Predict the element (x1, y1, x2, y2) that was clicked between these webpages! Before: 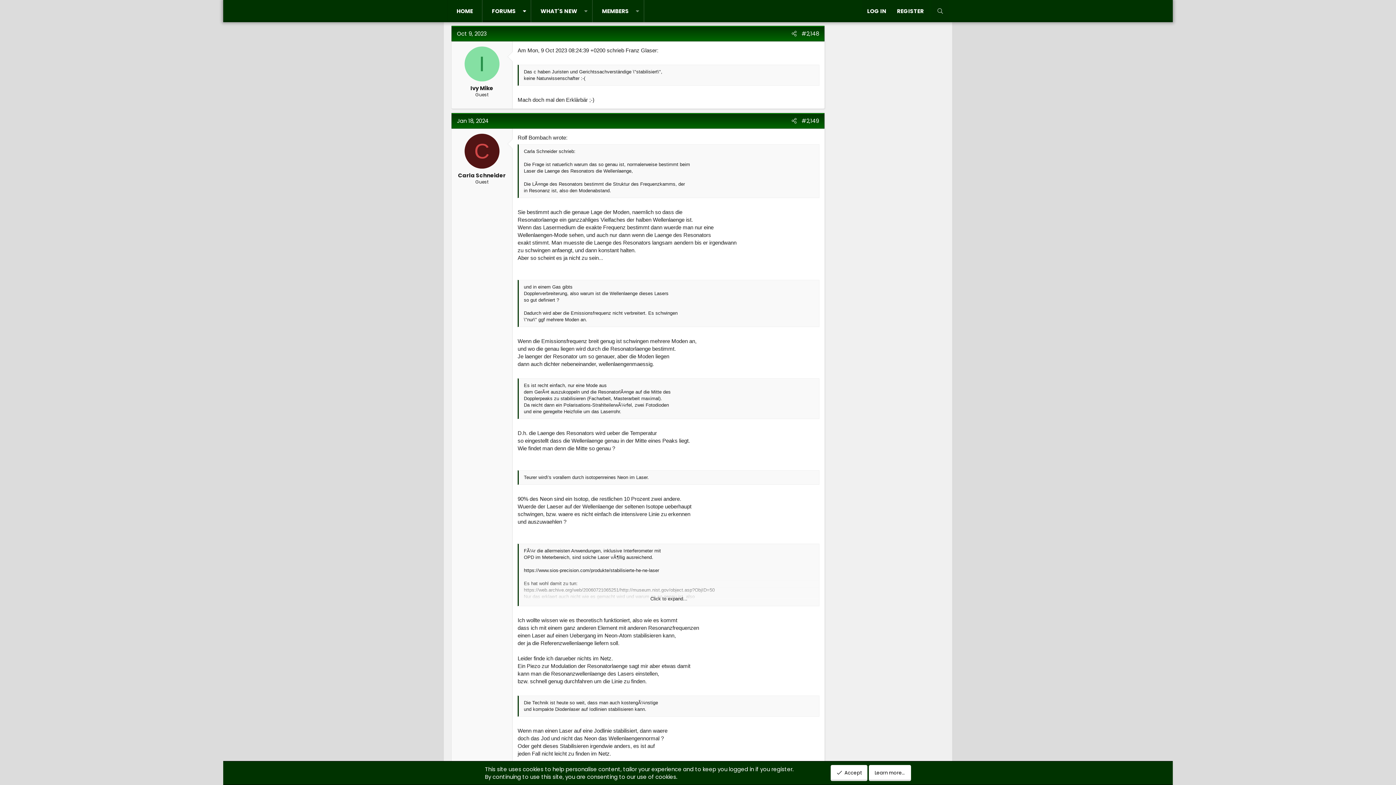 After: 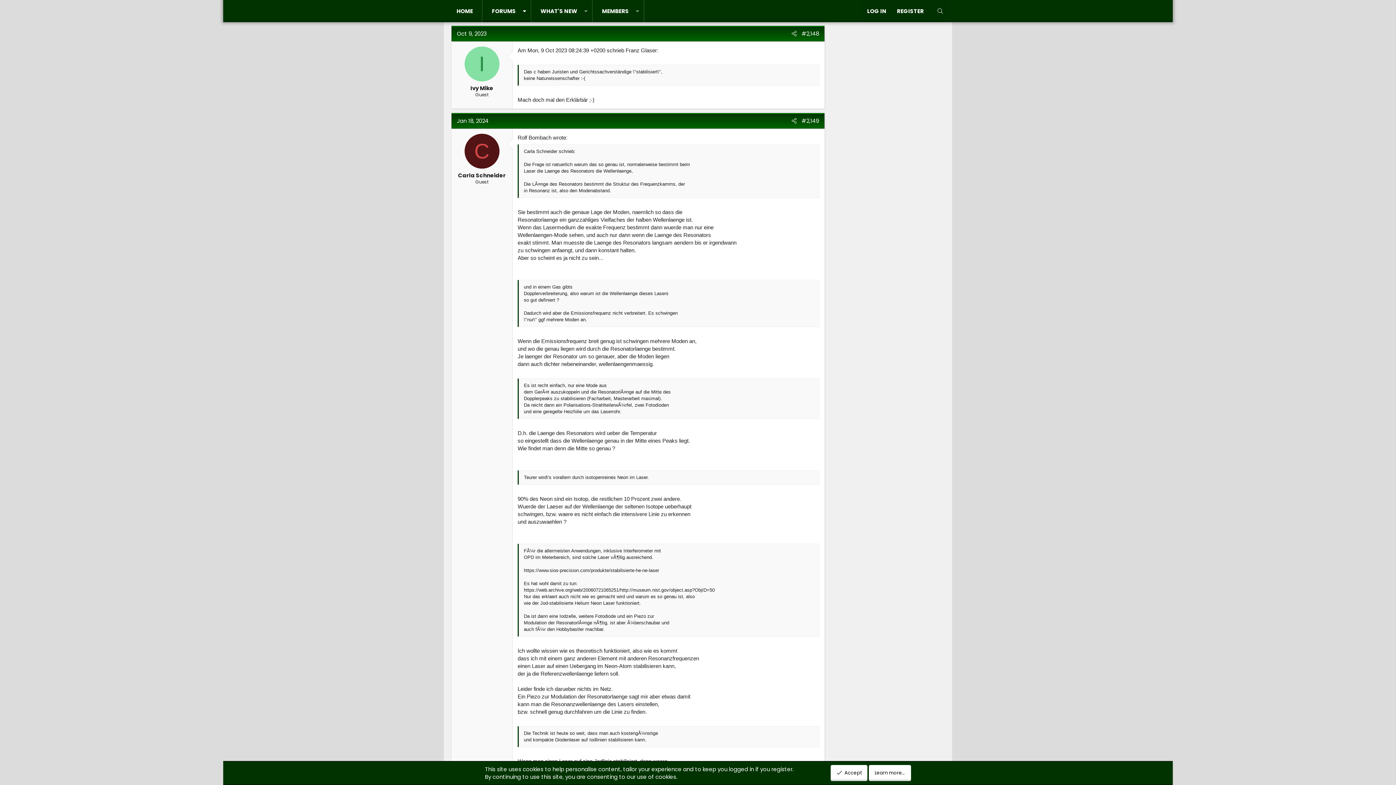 Action: label: Click to expand... bbox: (518, 595, 819, 602)